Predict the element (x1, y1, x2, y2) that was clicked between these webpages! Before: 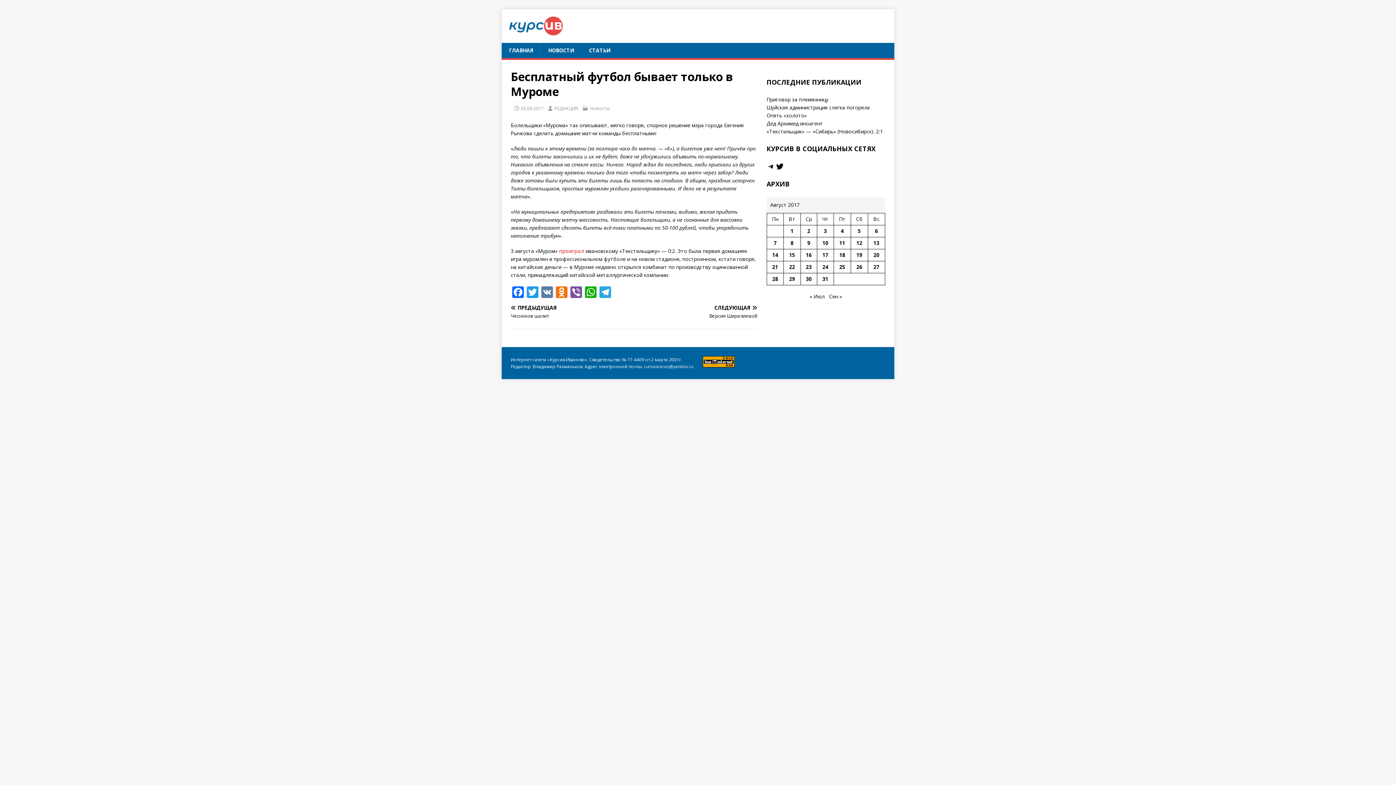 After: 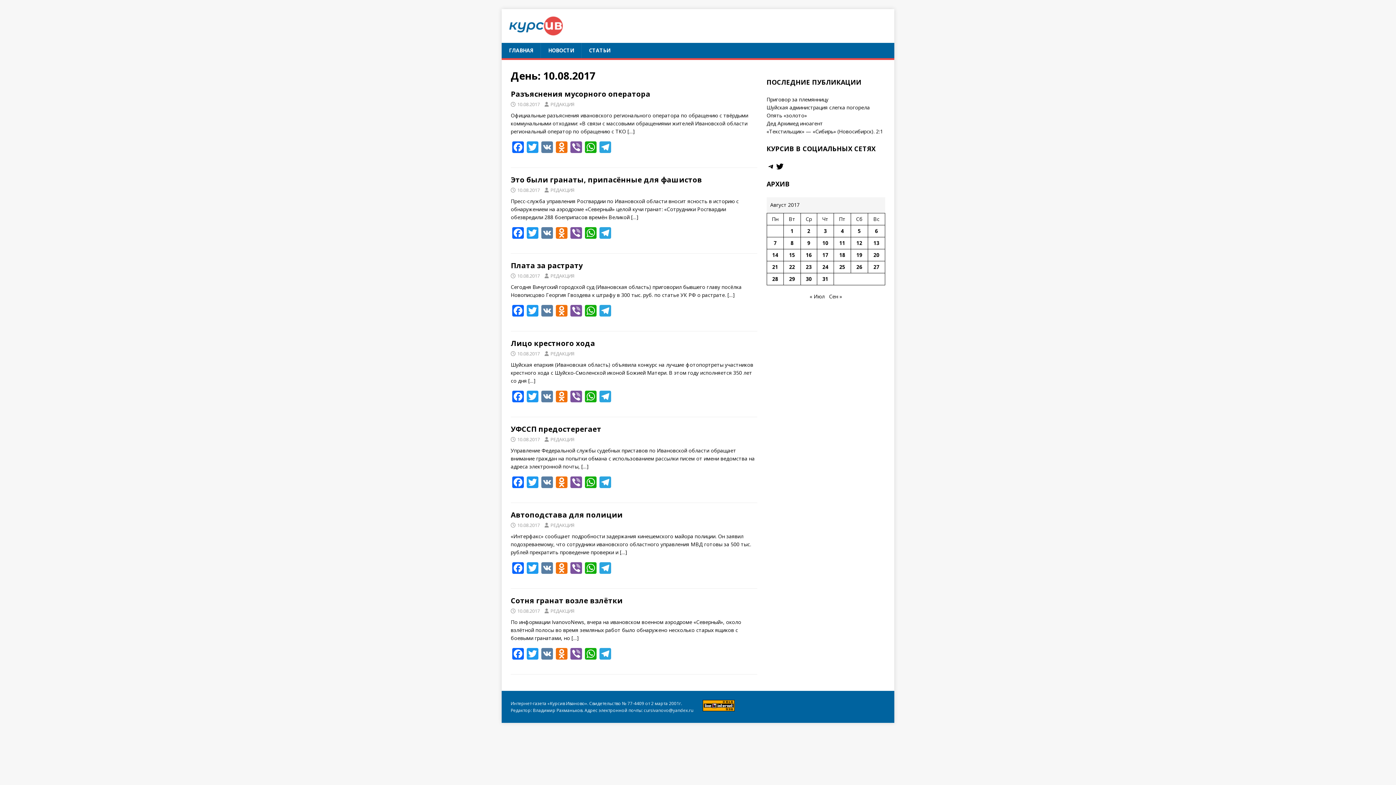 Action: bbox: (822, 239, 828, 246) label: Записи, опубликованные 10.08.2017